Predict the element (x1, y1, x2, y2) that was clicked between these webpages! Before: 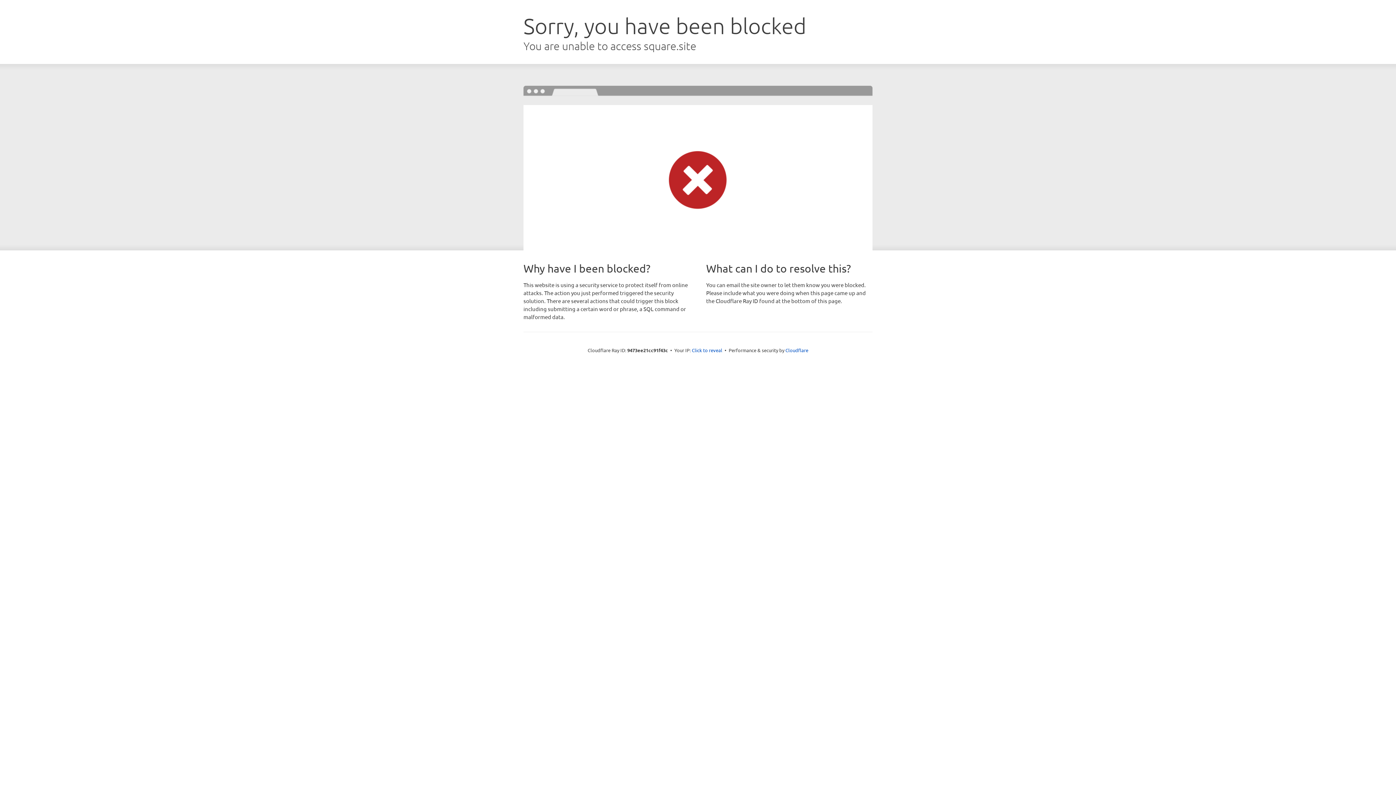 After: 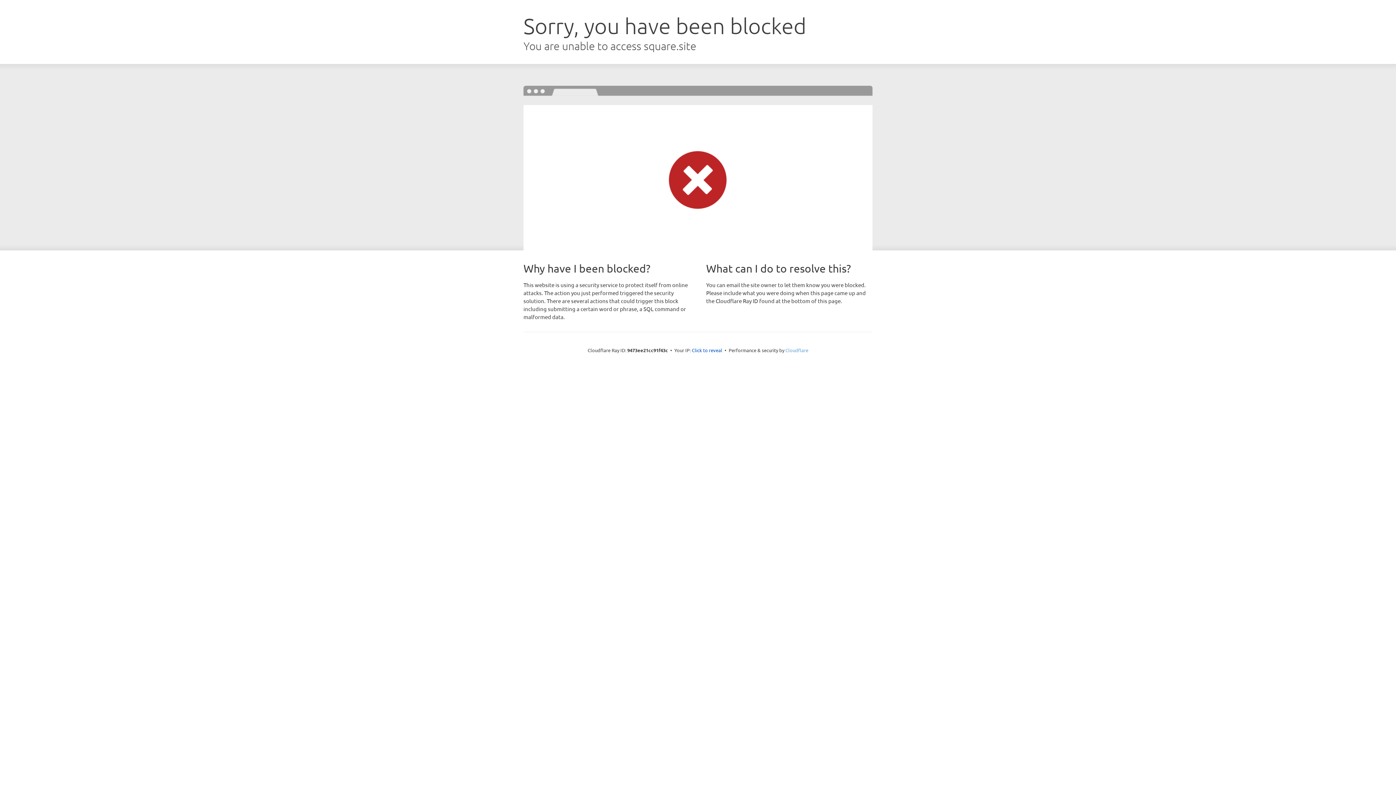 Action: label: Cloudflare bbox: (785, 347, 808, 353)